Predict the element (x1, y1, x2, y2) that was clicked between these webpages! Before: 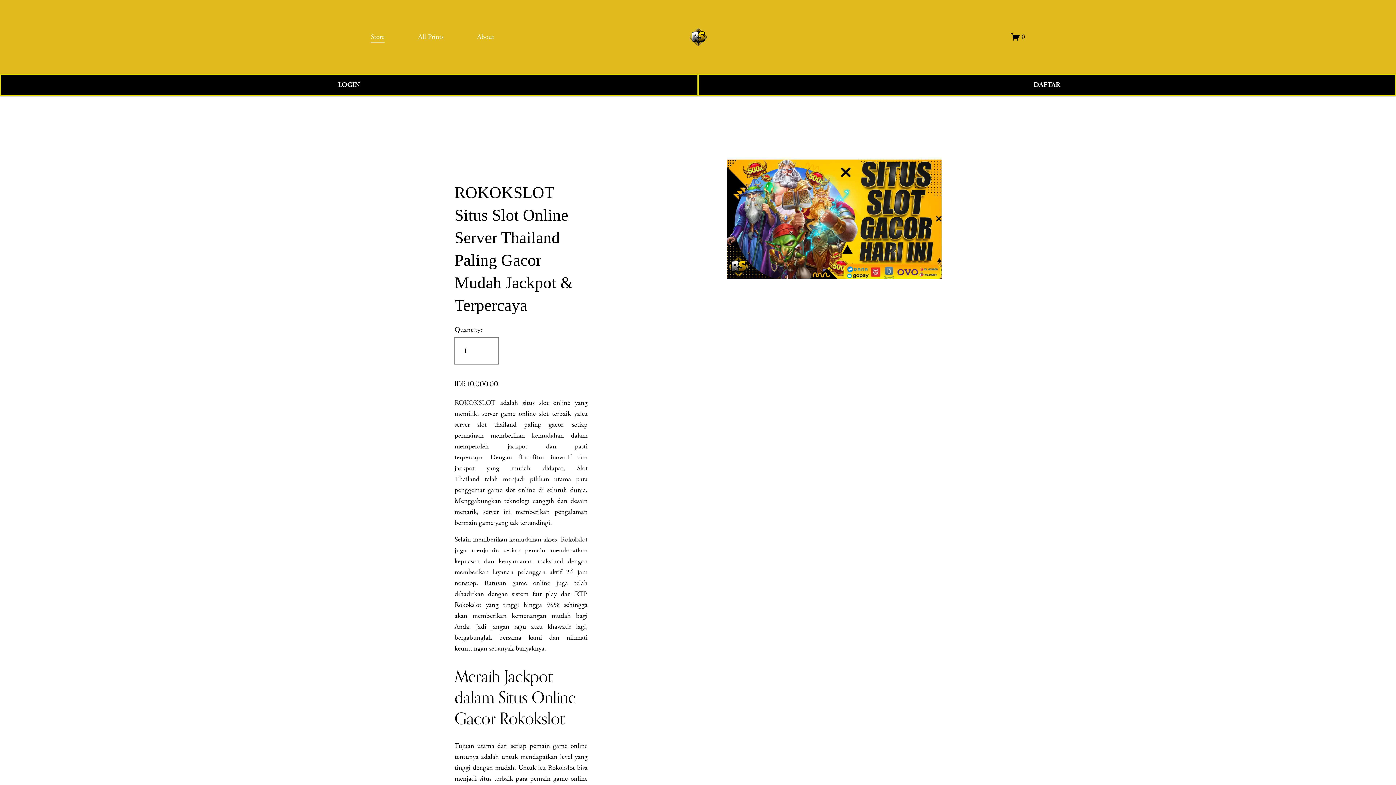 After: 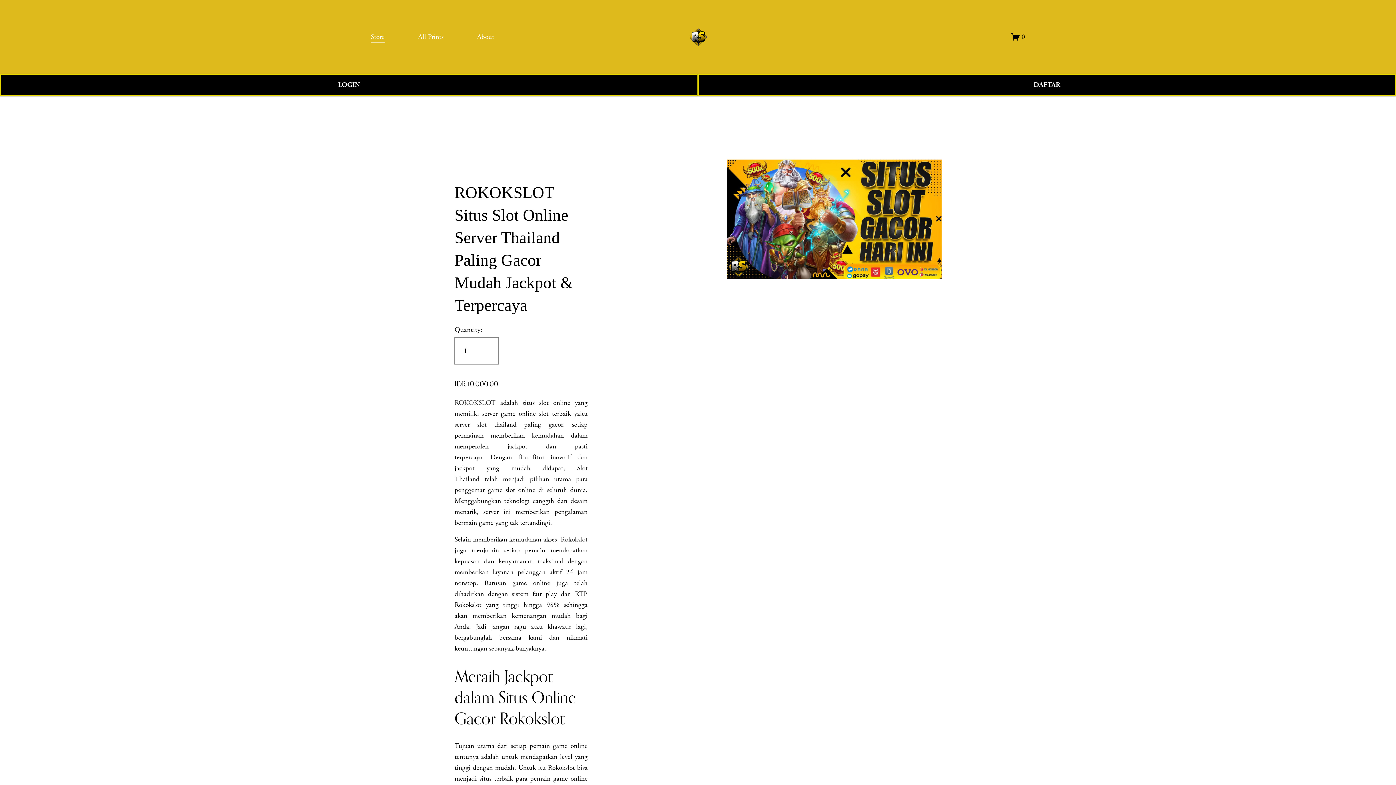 Action: bbox: (454, 398, 495, 407) label: ROKOKSLOT